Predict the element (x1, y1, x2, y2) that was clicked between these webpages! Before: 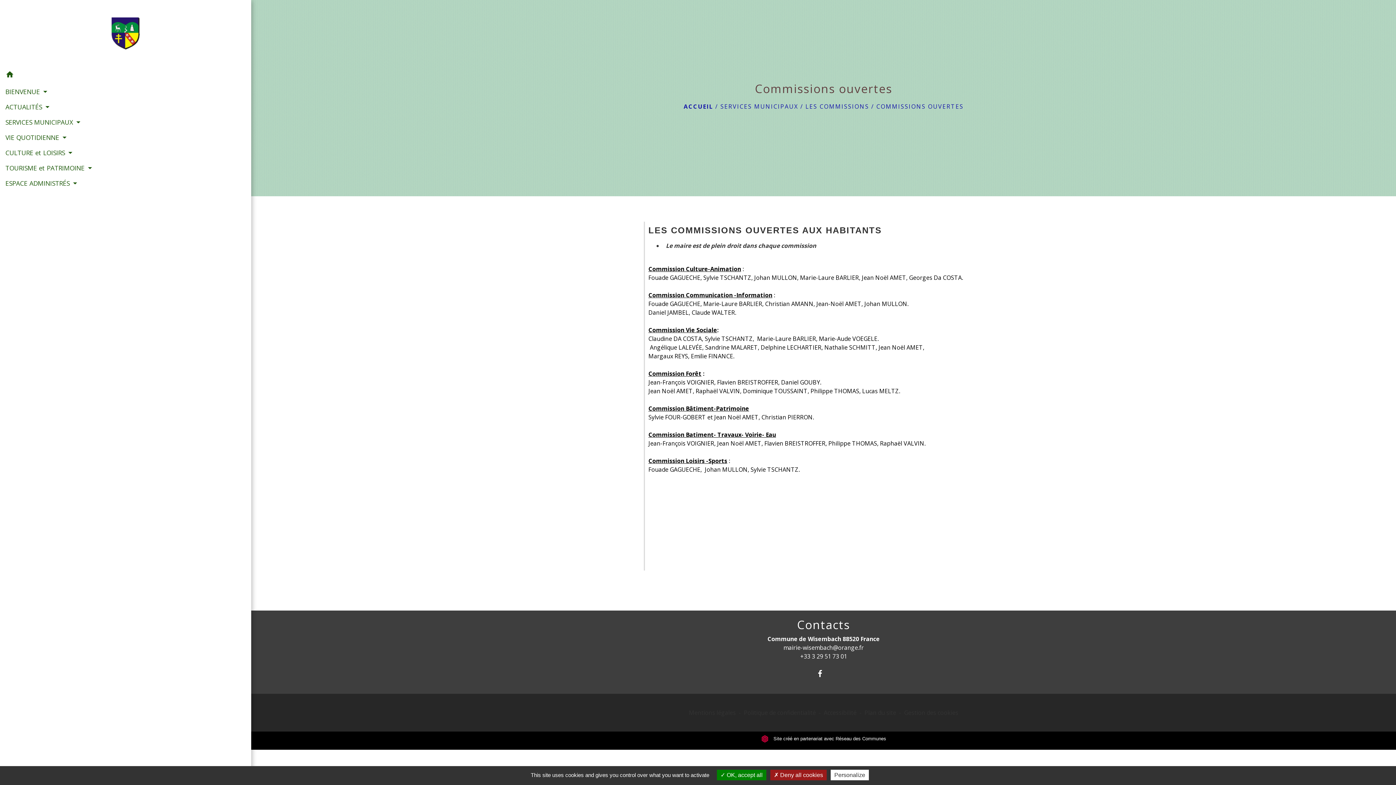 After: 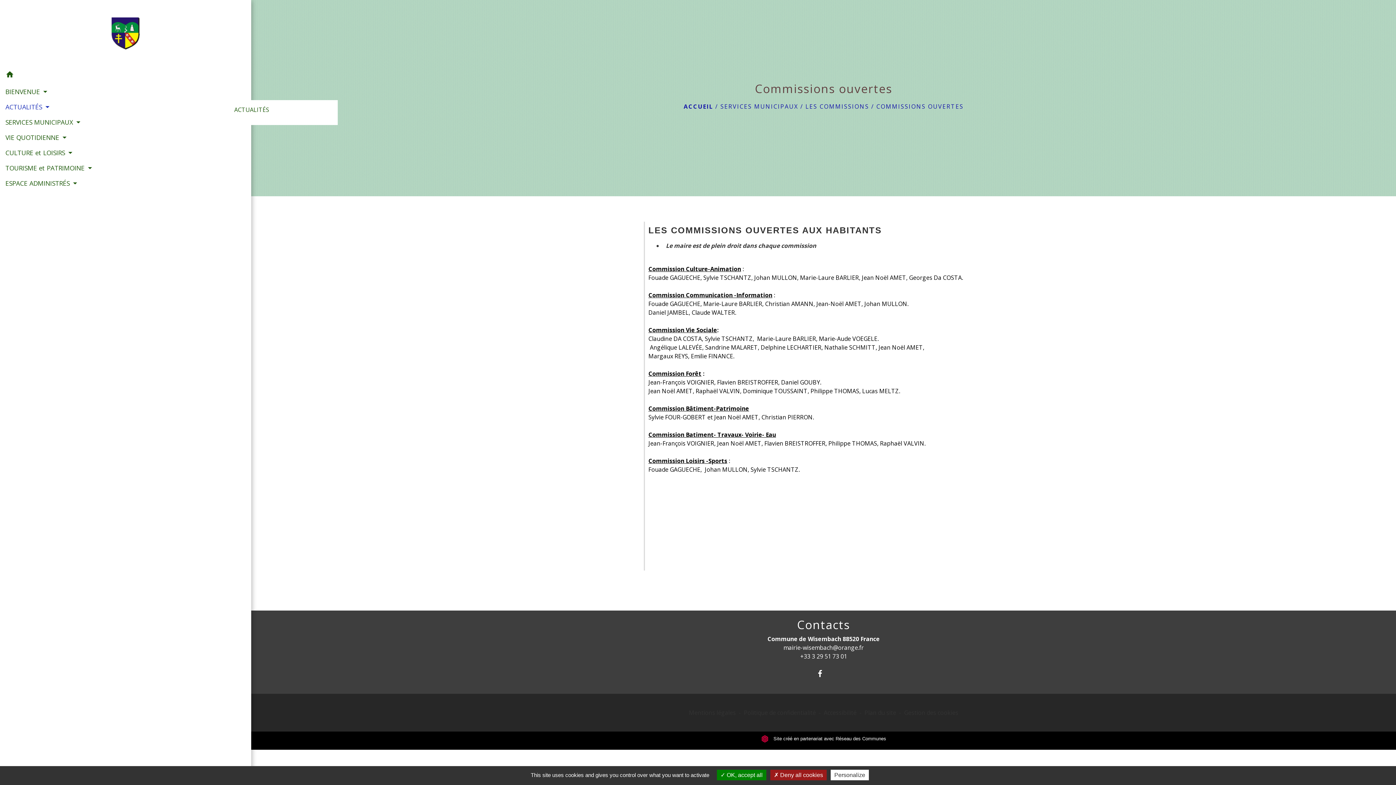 Action: bbox: (5, 99, 245, 114) label: ACTUALITÉS 